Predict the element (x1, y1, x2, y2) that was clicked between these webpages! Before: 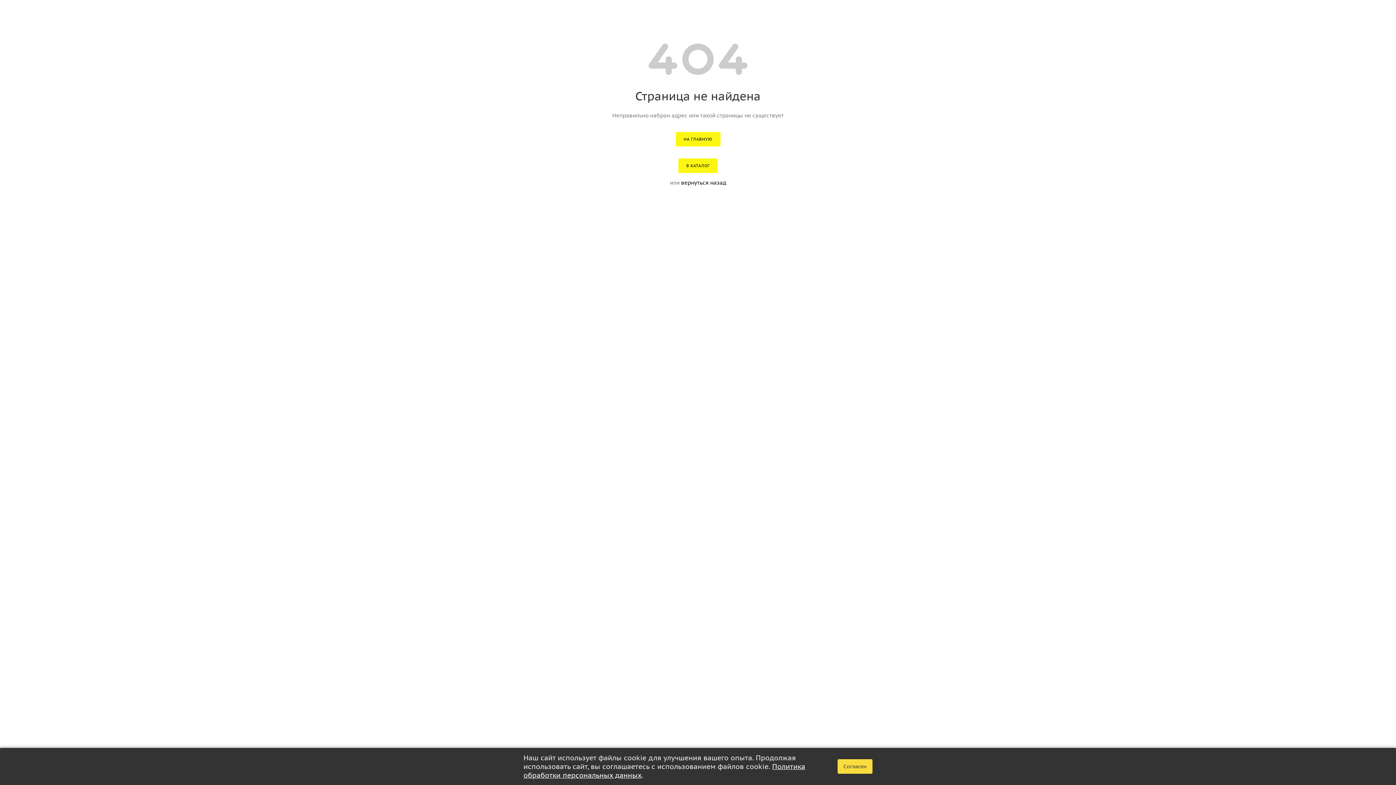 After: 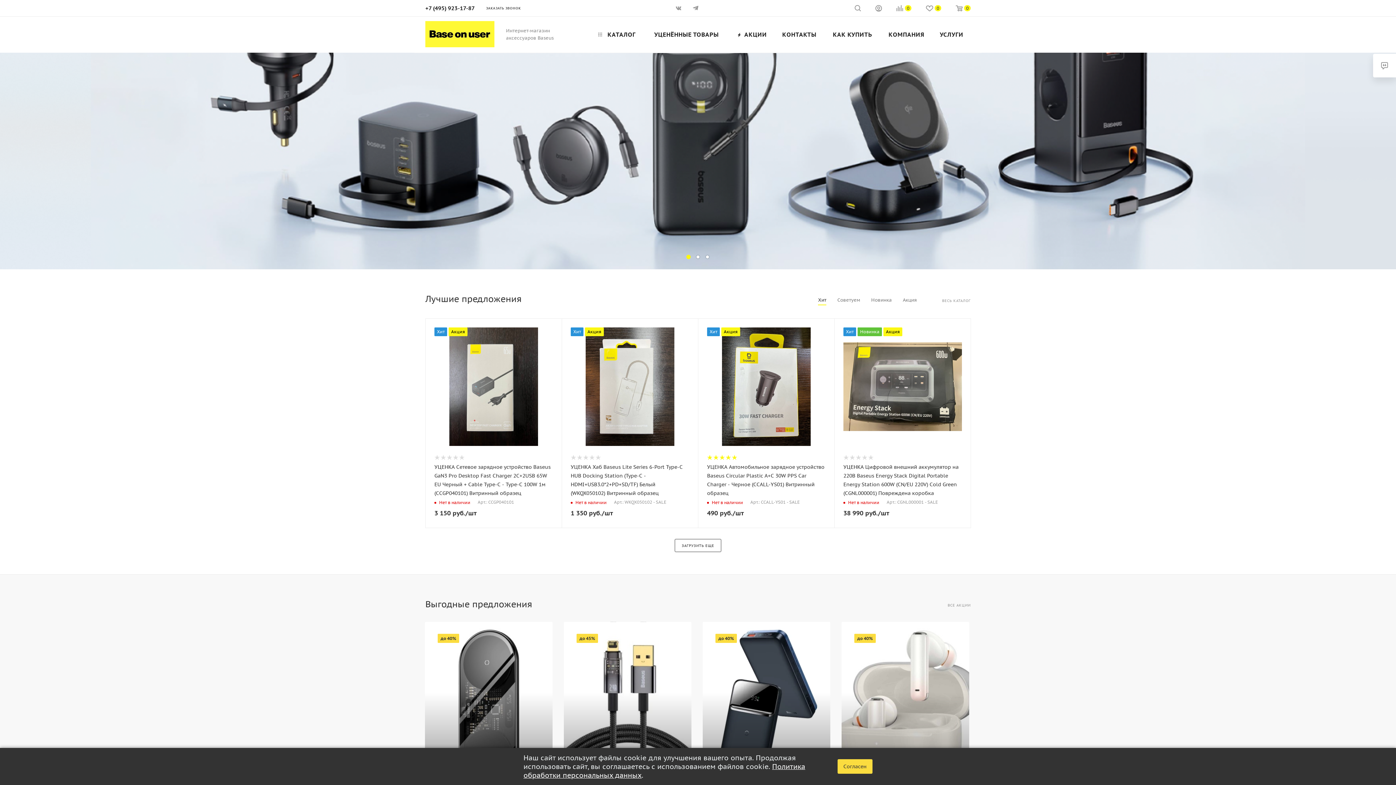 Action: label: НА ГЛАВНУЮ bbox: (675, 132, 720, 146)